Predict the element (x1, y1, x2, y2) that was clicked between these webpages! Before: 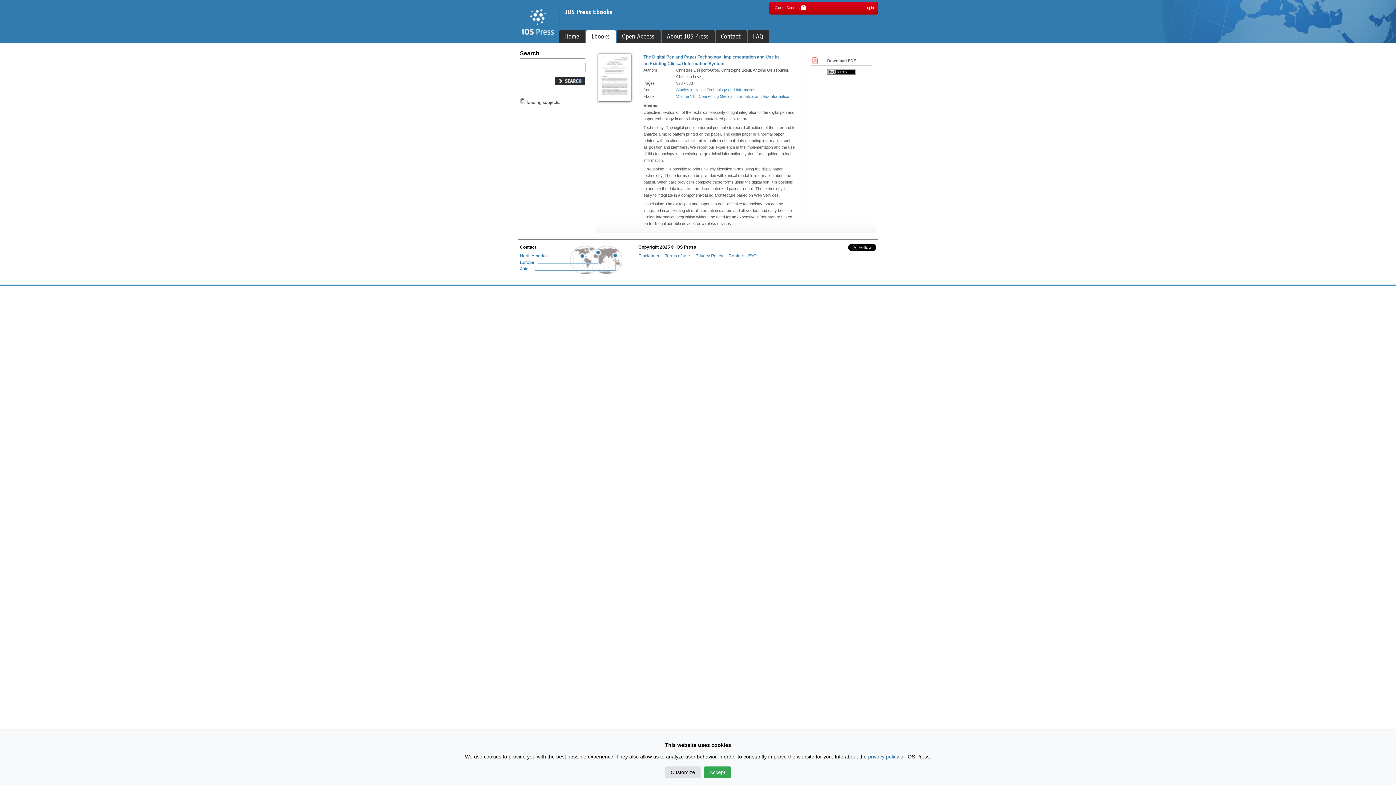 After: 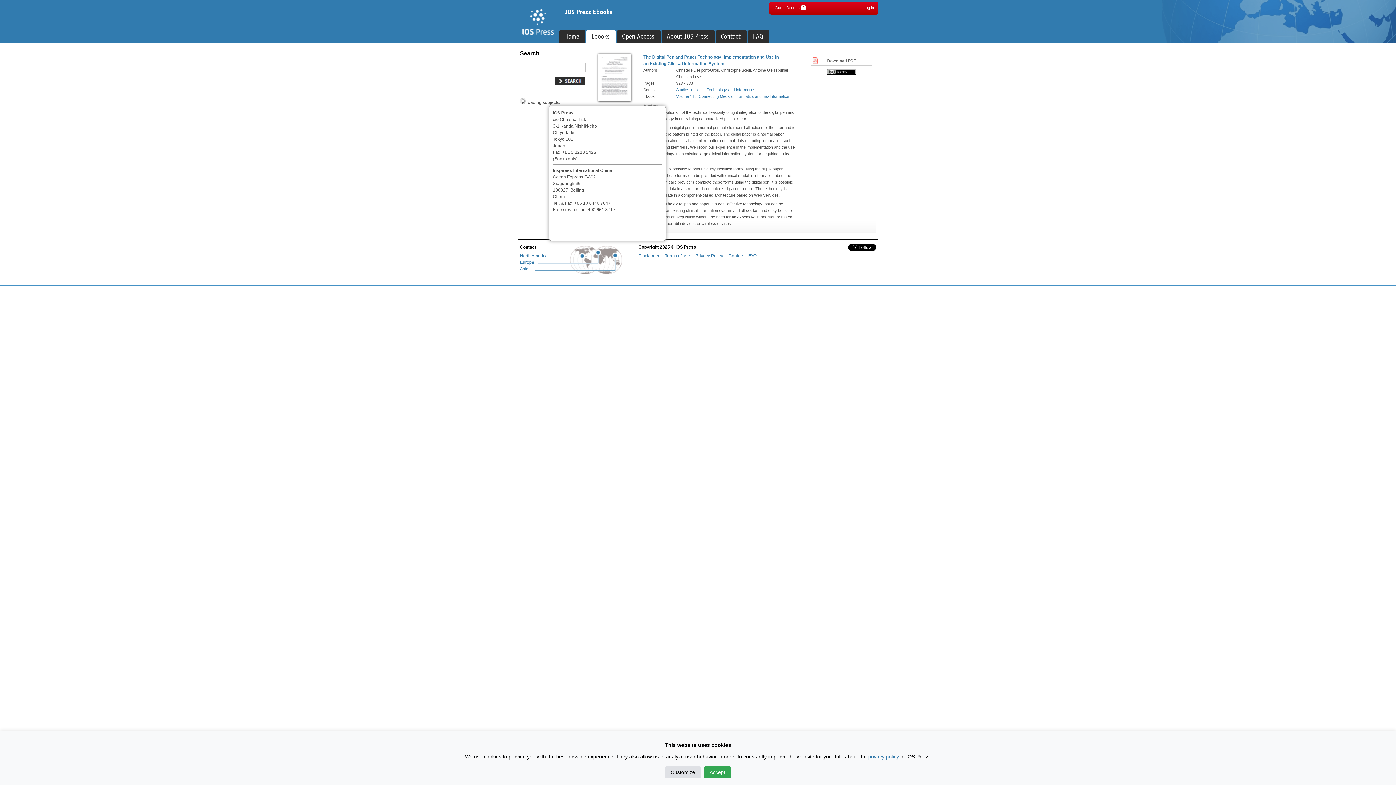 Action: bbox: (520, 266, 532, 271) label: Asia